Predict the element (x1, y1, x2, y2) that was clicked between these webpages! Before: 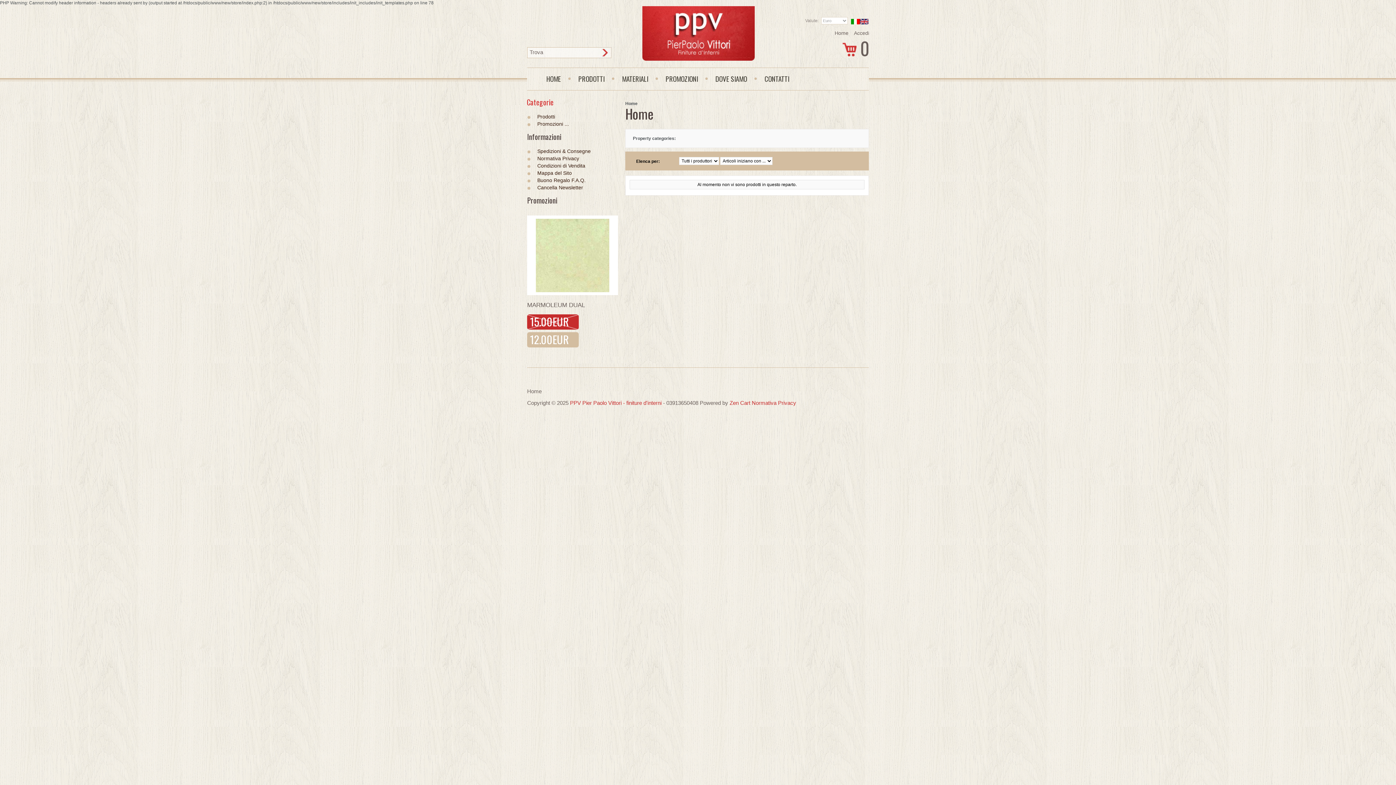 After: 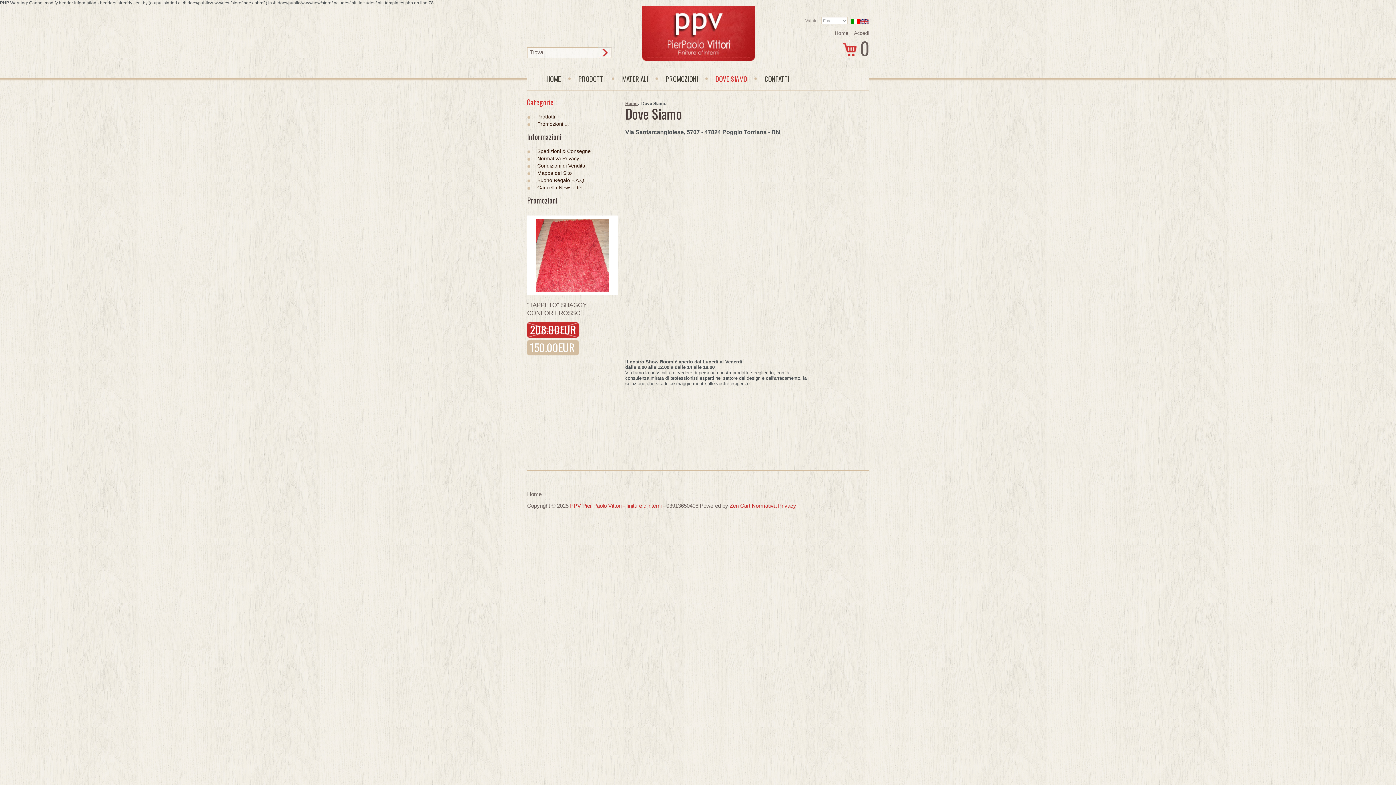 Action: bbox: (705, 73, 747, 83) label: DOVE SIAMO